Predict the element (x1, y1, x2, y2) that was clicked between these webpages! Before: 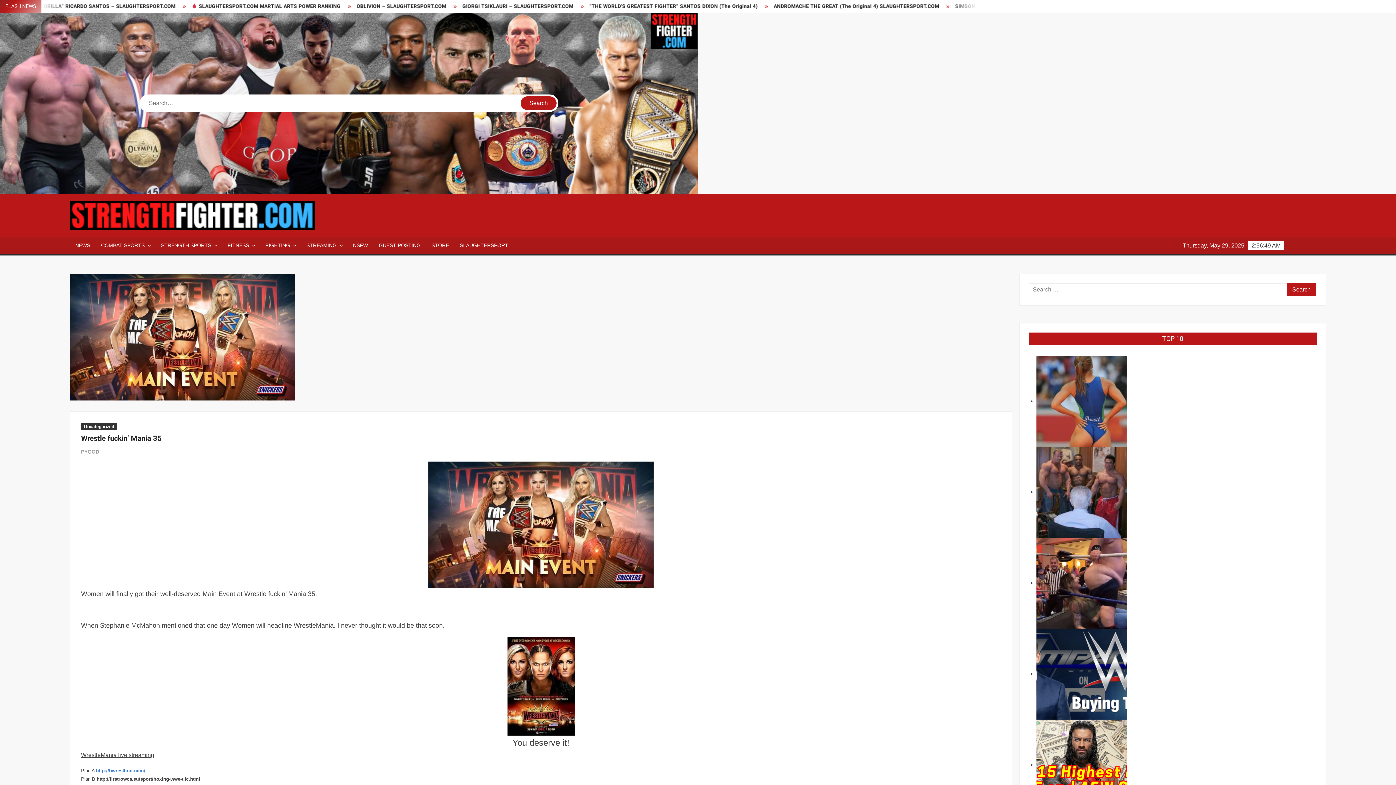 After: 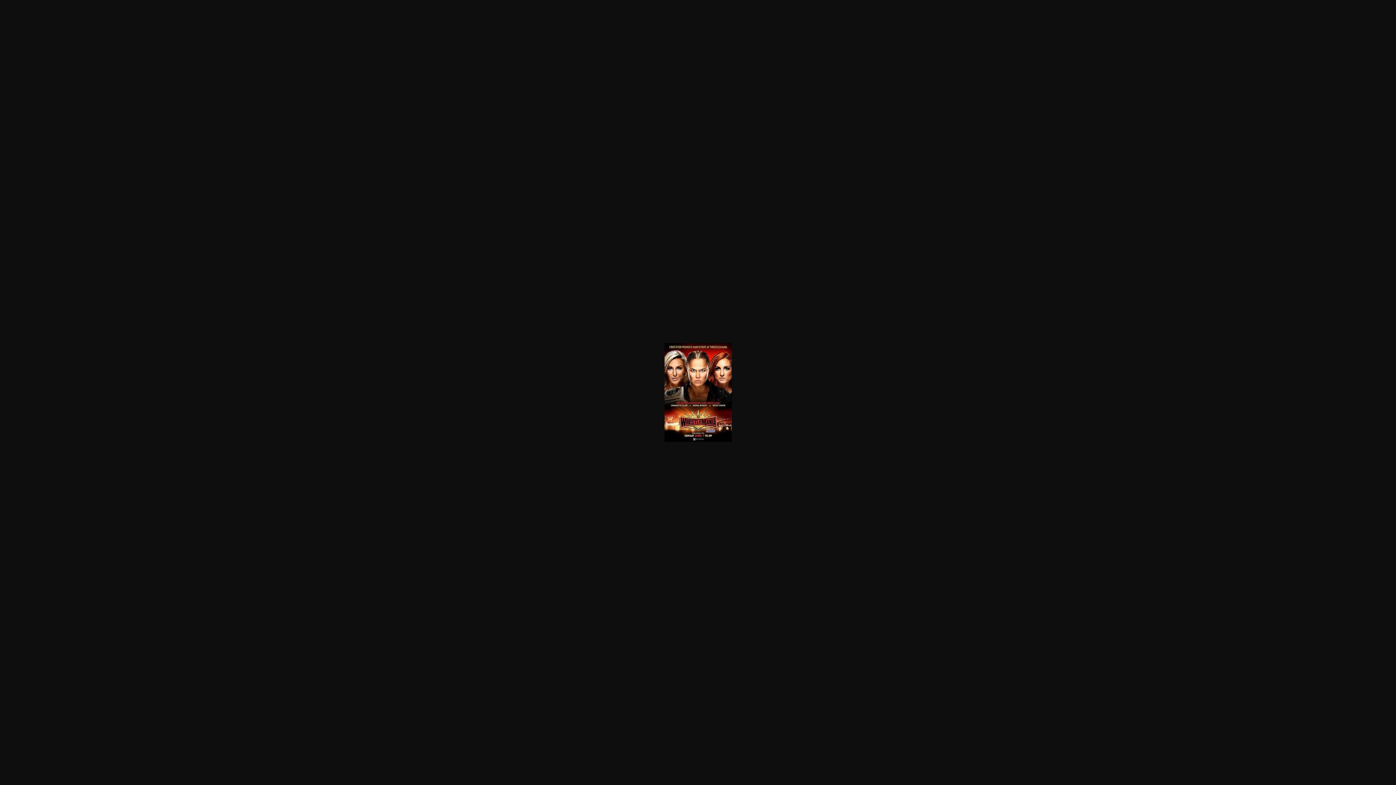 Action: bbox: (507, 682, 574, 689)